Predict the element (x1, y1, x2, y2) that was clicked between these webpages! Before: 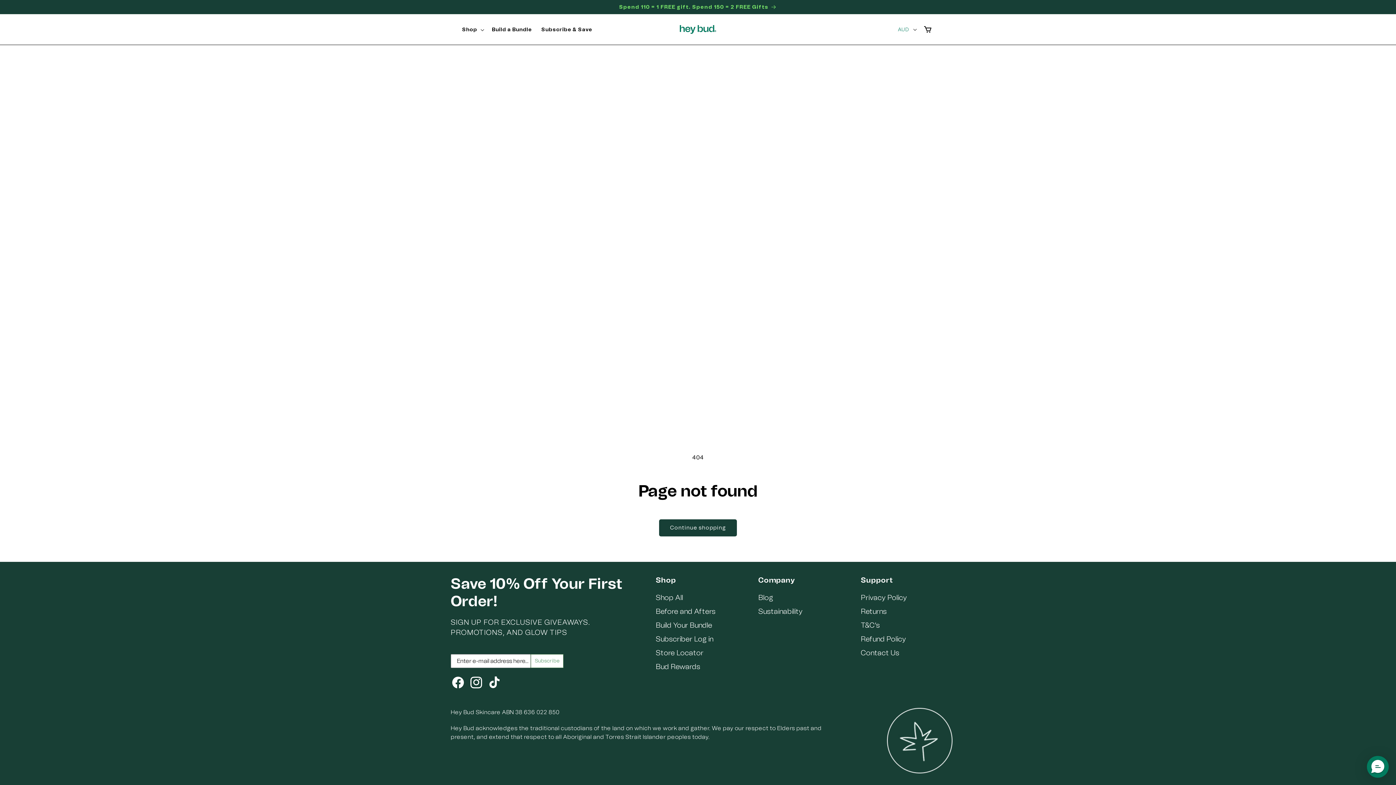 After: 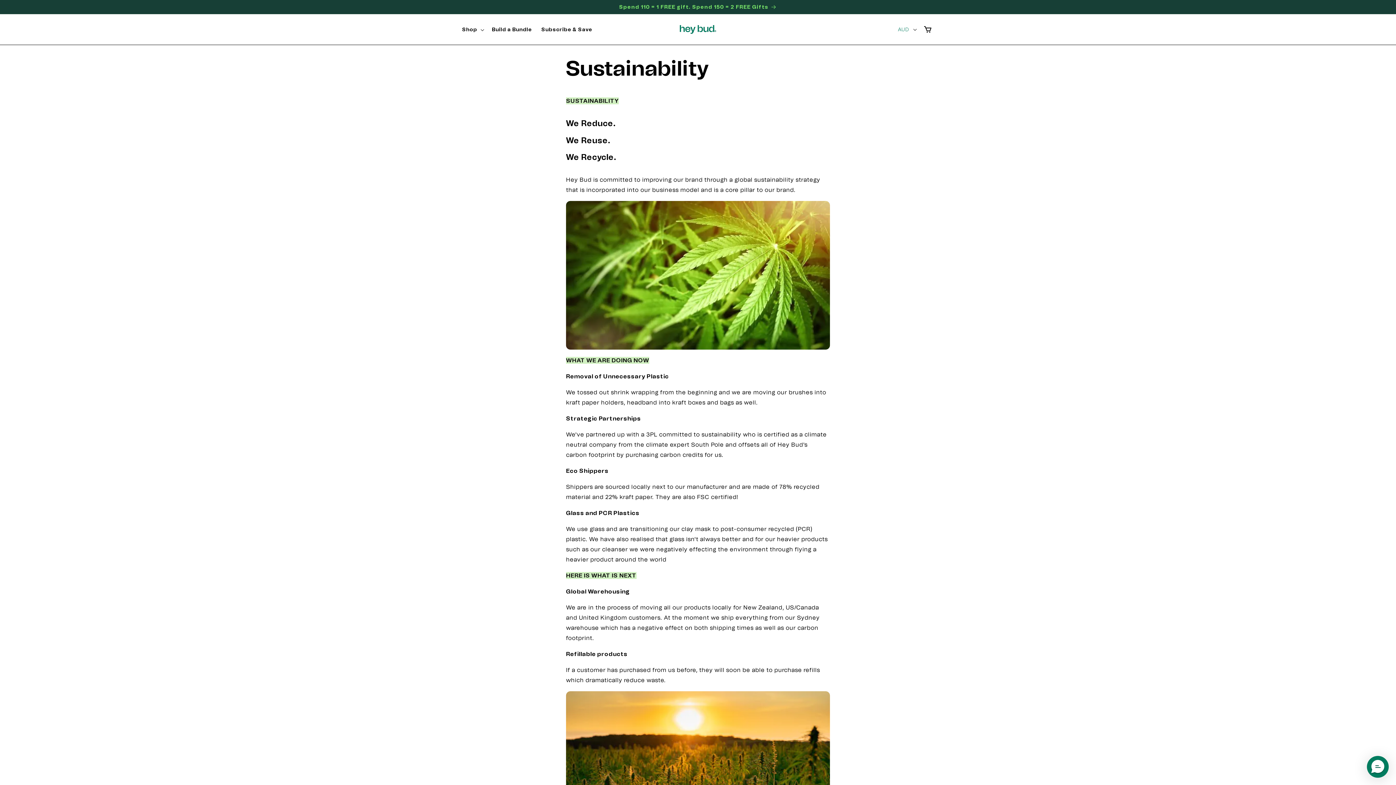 Action: bbox: (758, 604, 802, 618) label: Sustainability